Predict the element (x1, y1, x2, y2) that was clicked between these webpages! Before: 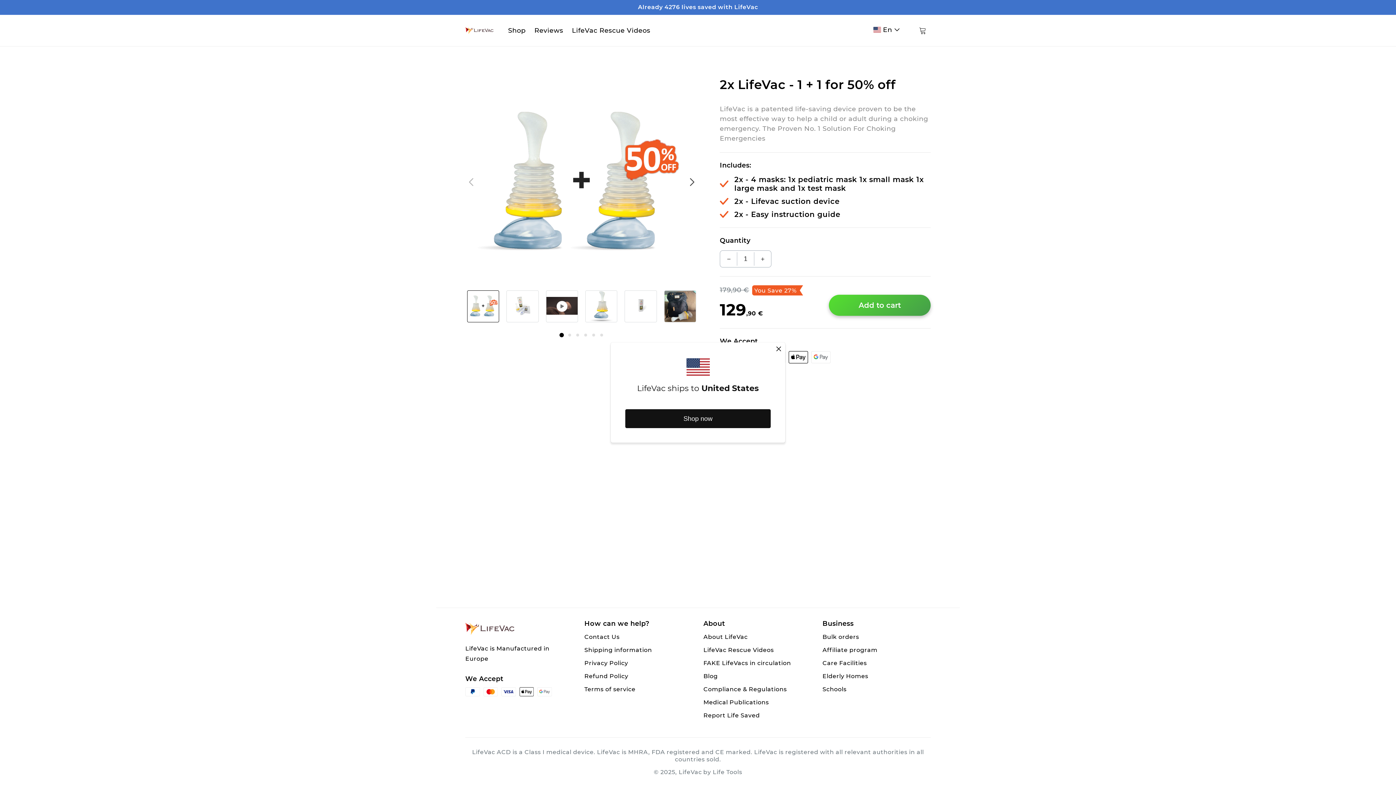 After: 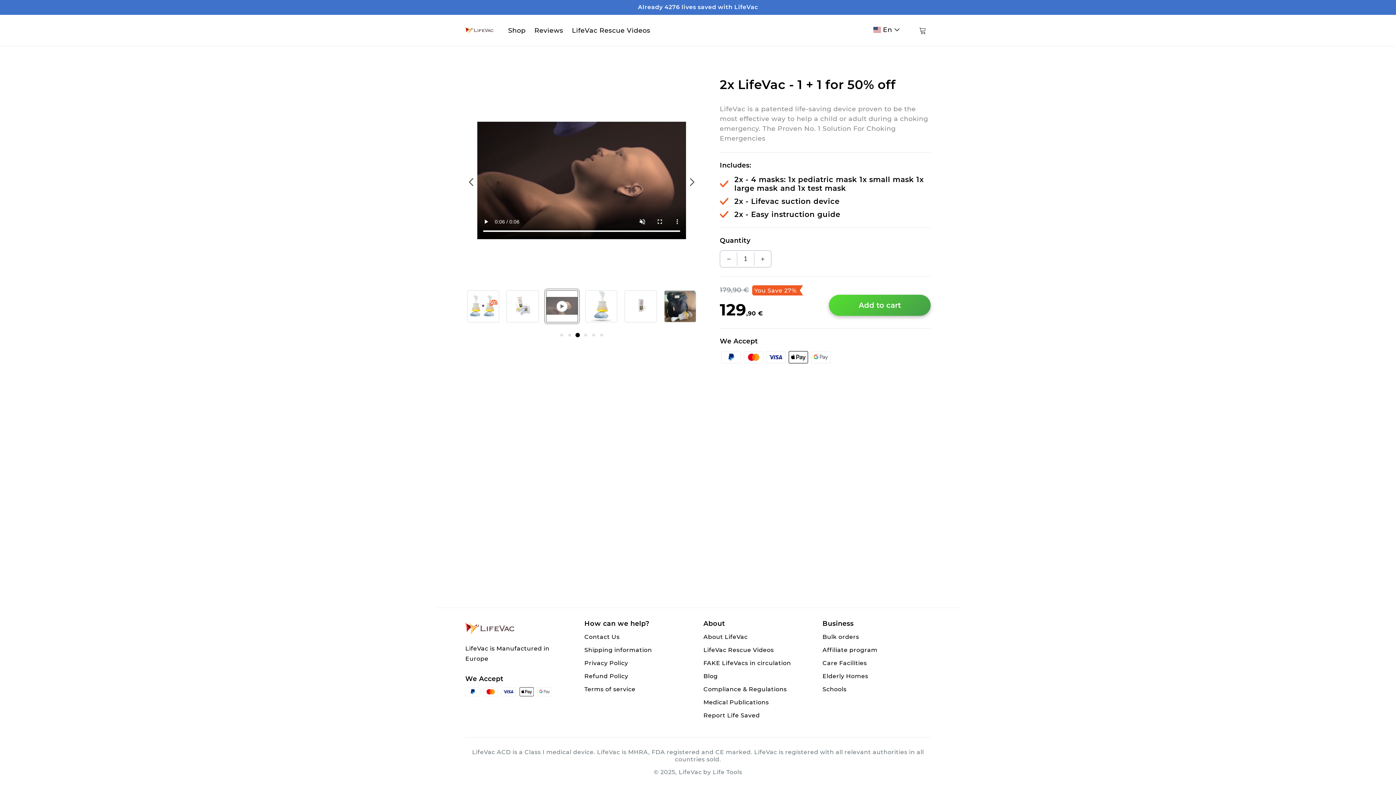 Action: label: Play video 1 in gallery view bbox: (546, 290, 578, 322)